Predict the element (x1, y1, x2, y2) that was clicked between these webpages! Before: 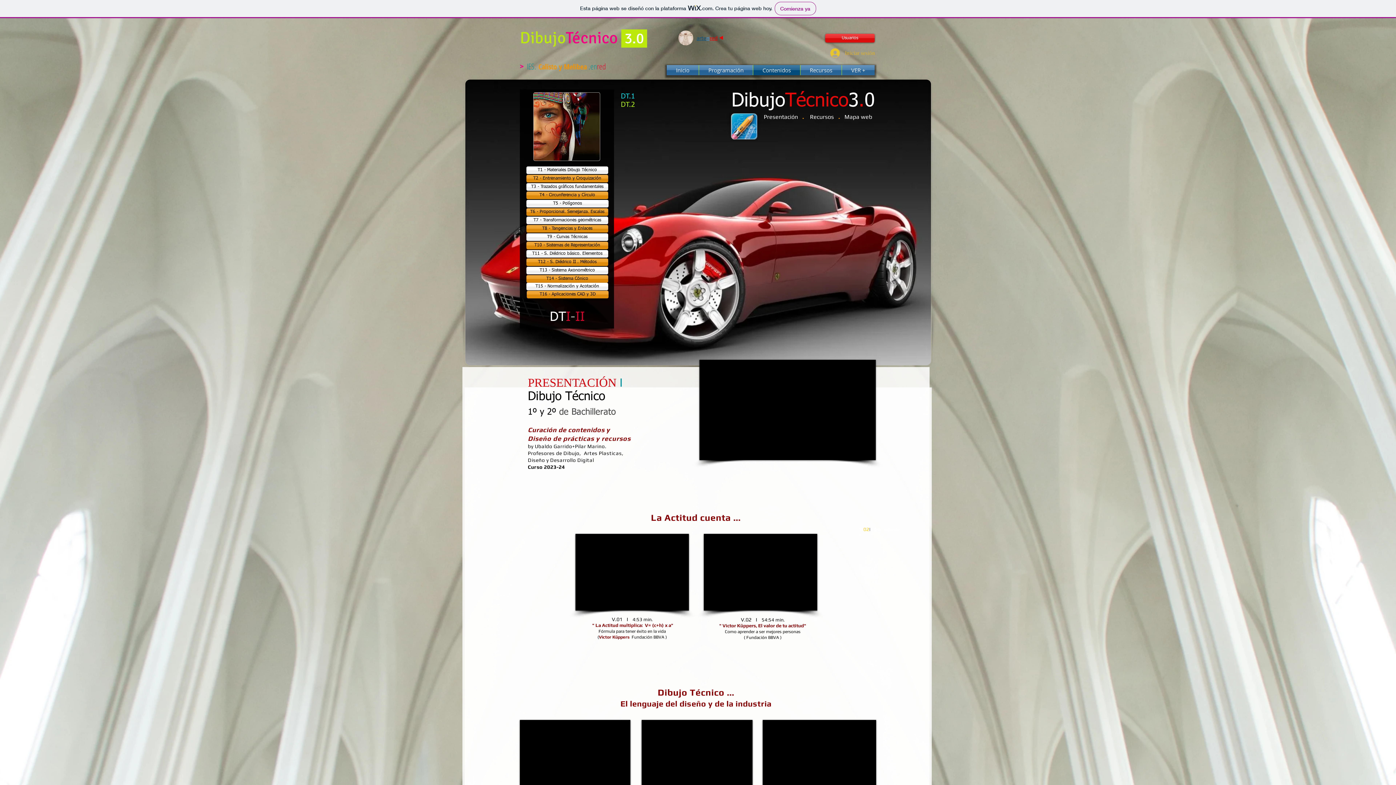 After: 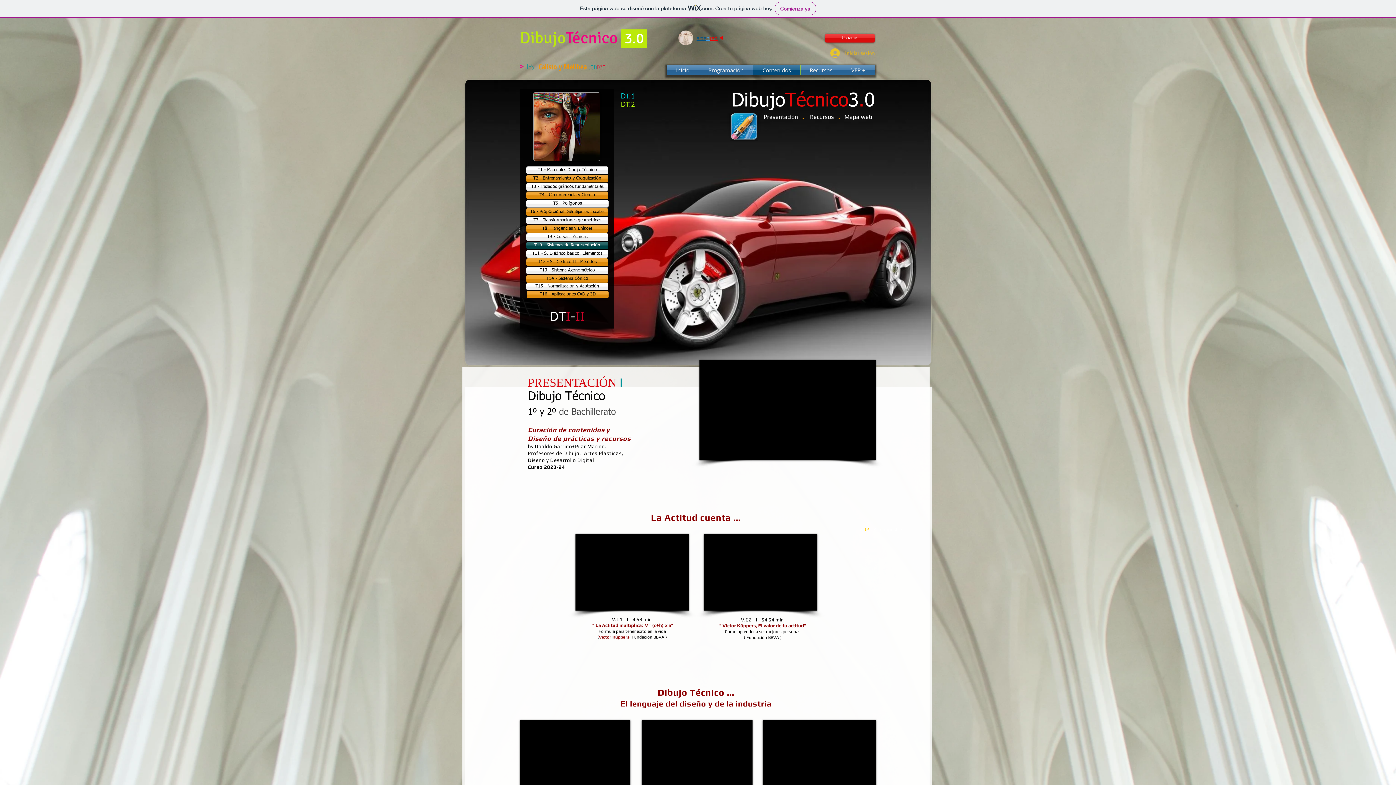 Action: label: T10 - Sistemas de Representación bbox: (526, 241, 608, 249)